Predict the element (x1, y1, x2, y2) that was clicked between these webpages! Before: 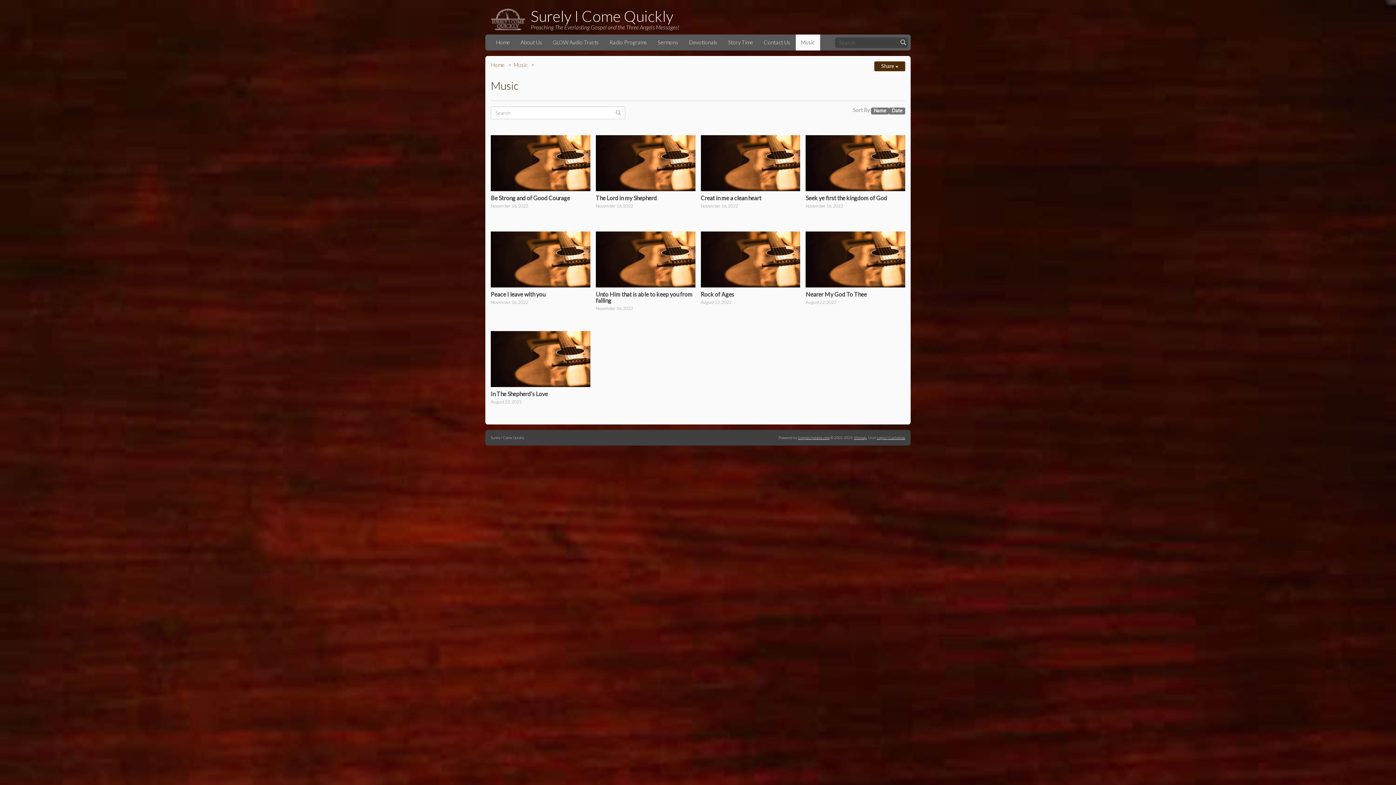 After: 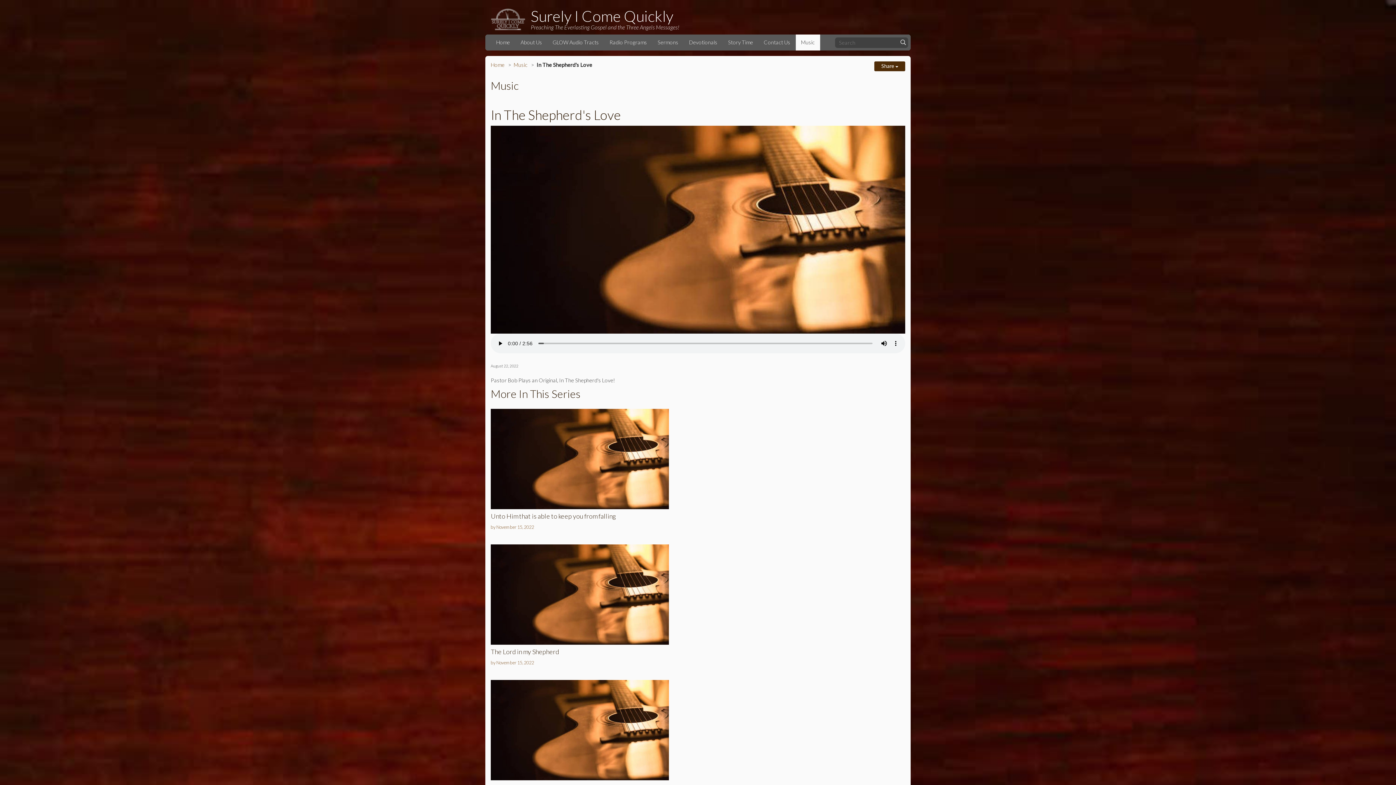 Action: label: In The Shepherd's Love
August 22, 2022 bbox: (490, 328, 590, 354)